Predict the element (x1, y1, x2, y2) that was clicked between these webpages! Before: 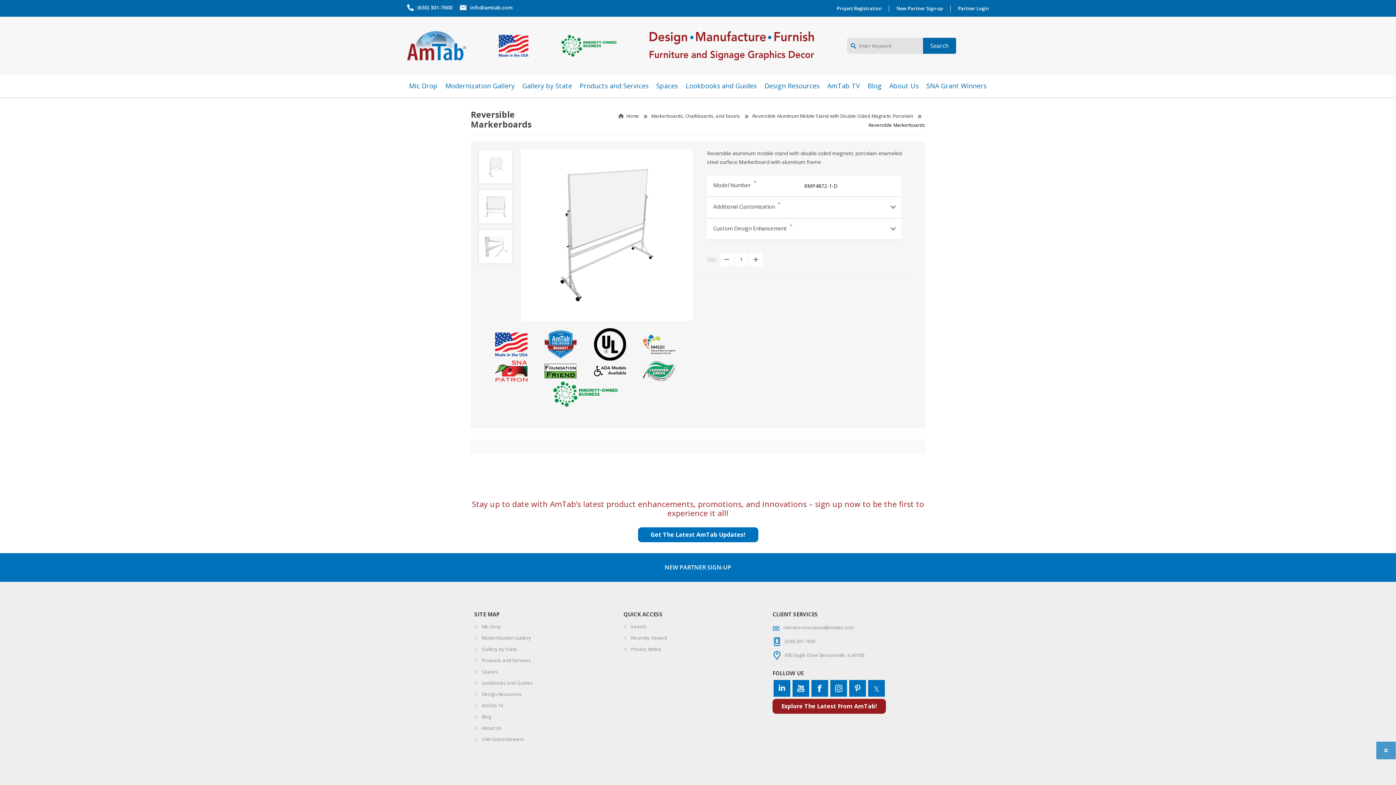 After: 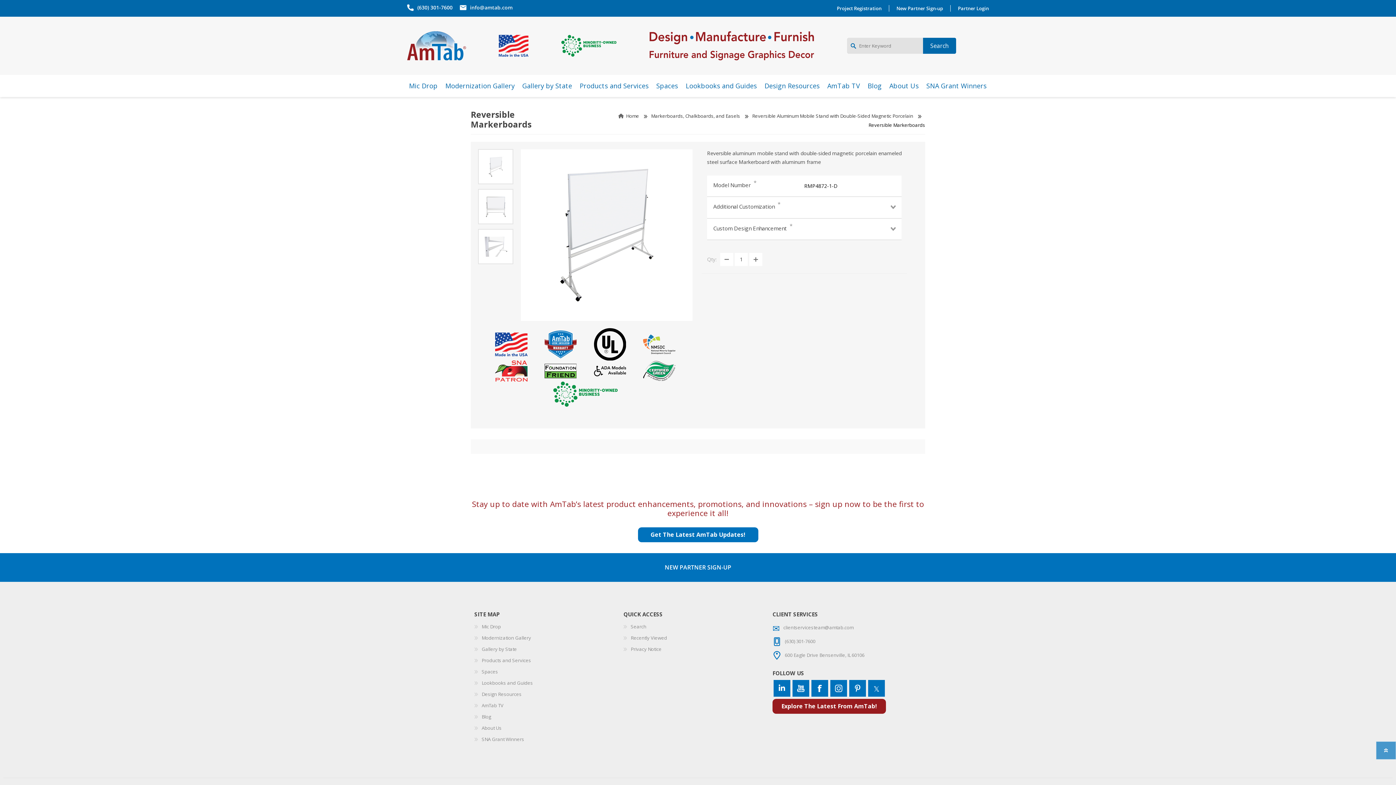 Action: bbox: (452, 4, 520, 10) label: info@amtab.com